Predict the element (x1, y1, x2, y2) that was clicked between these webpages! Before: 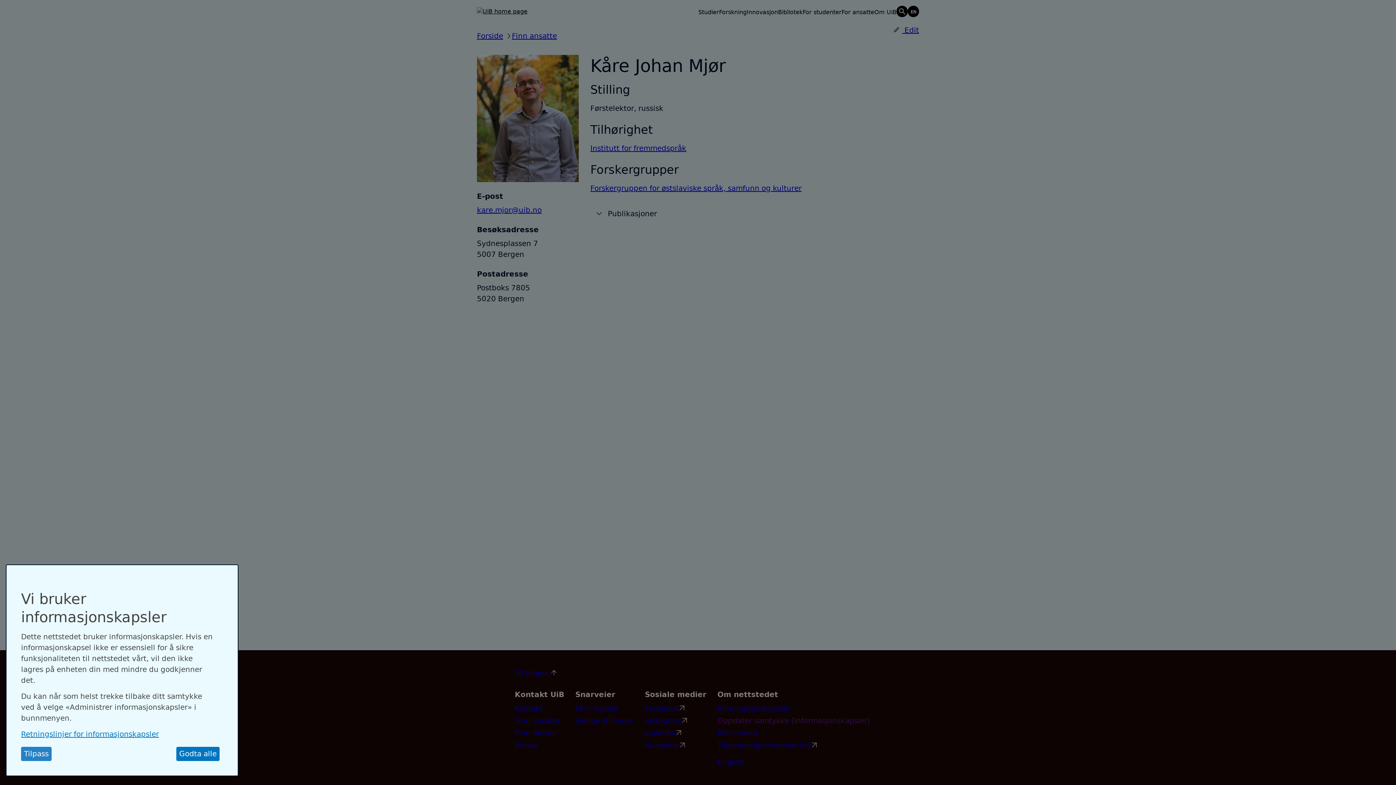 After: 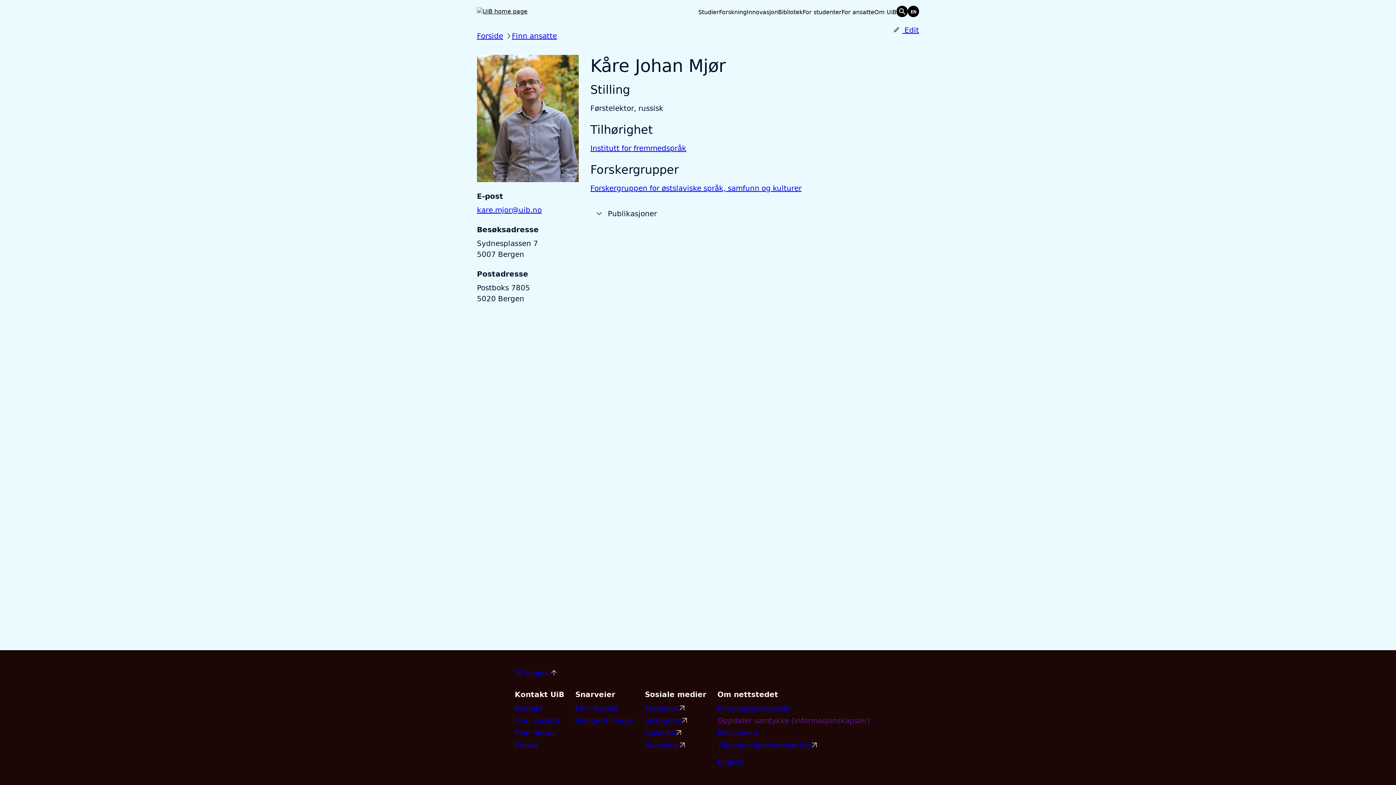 Action: label: Godta alle bbox: (176, 747, 219, 761)